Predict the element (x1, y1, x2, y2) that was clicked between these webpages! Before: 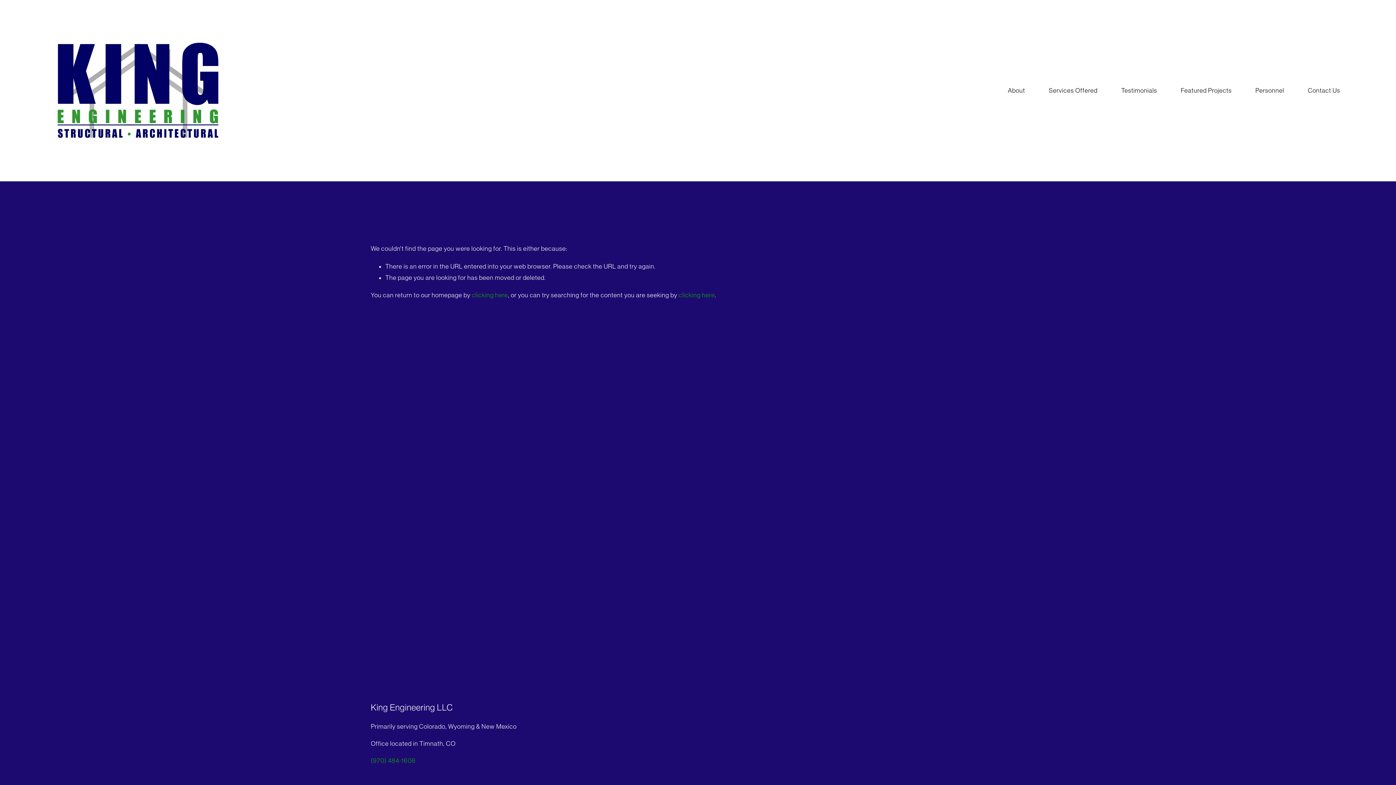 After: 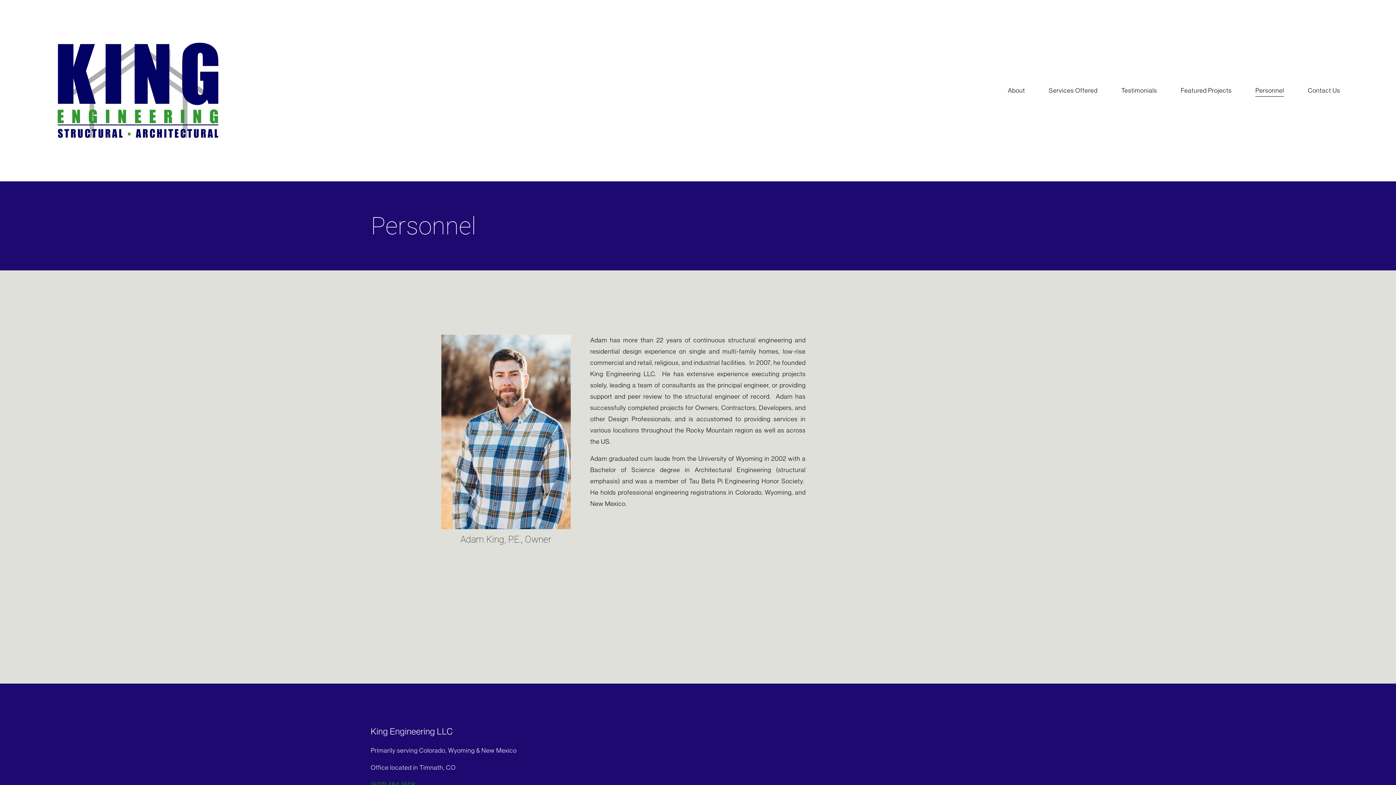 Action: label: Personnel bbox: (1255, 84, 1284, 97)